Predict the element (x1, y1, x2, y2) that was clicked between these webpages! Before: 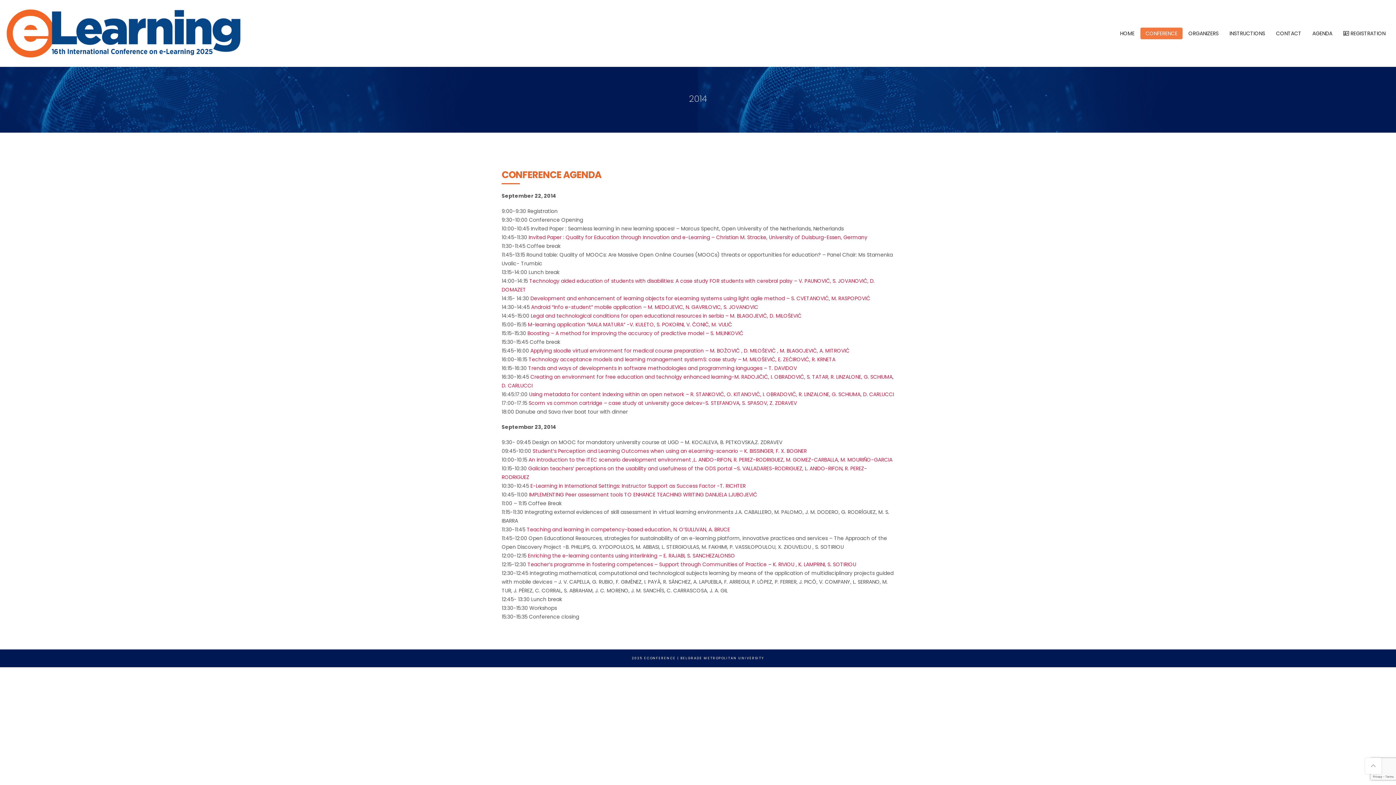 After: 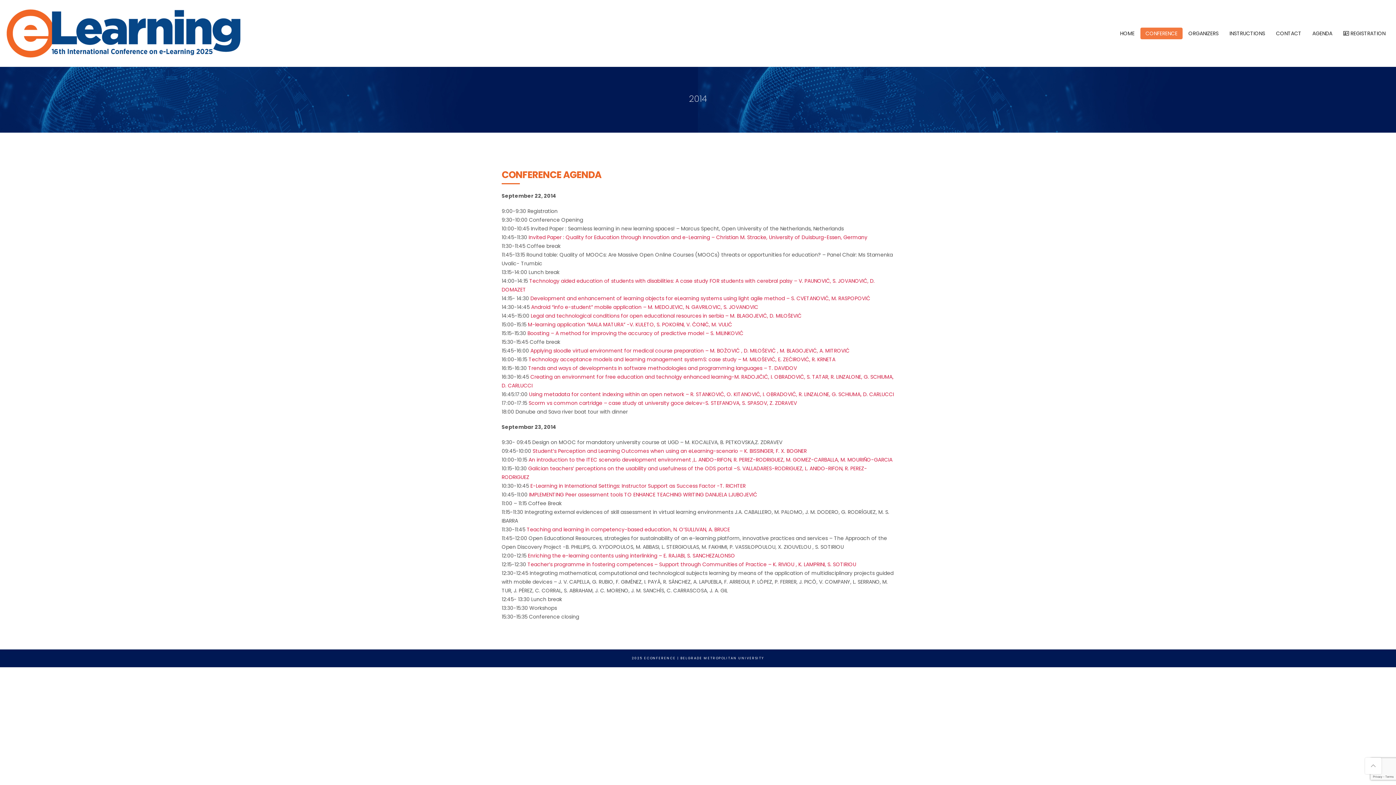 Action: bbox: (528, 456, 892, 463) label: An introduction to the ITEC scenario development environment ,L. ANIDO-RIFON, R. PEREZ-RODRIGUEZ, M. GOMEZ-CARBALLA, M. MOURIÑO-GARCIA